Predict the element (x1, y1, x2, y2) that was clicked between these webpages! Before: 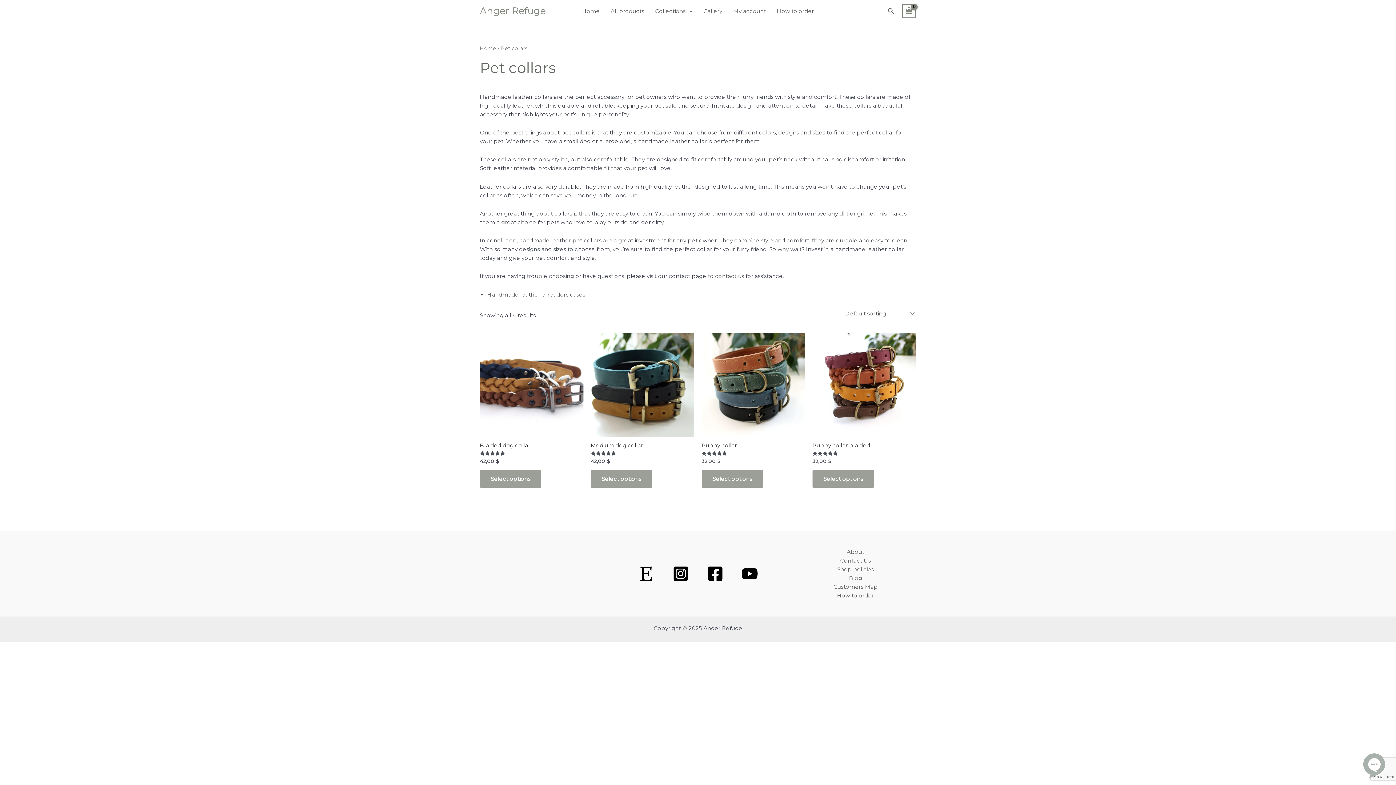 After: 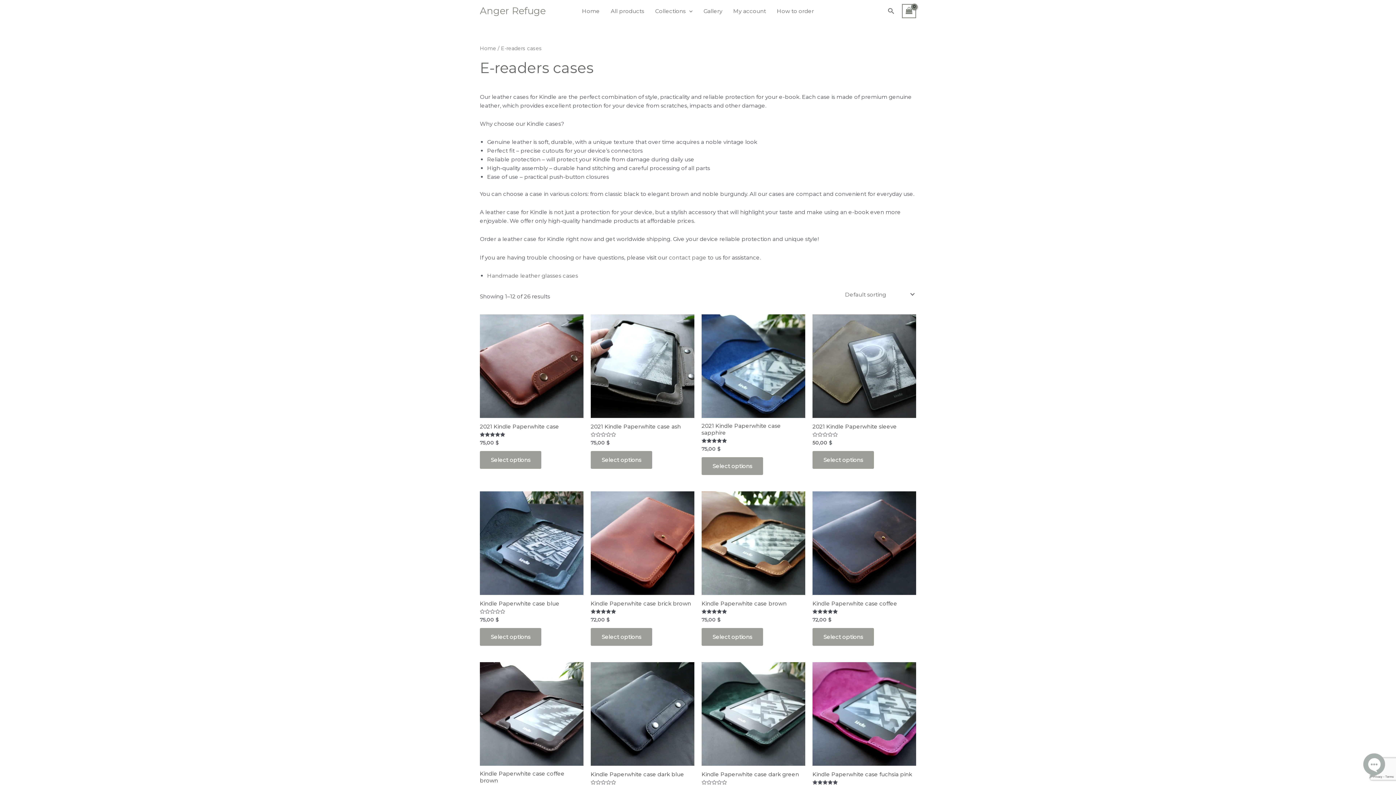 Action: bbox: (487, 291, 585, 298) label: Handmade leather e-readers cases